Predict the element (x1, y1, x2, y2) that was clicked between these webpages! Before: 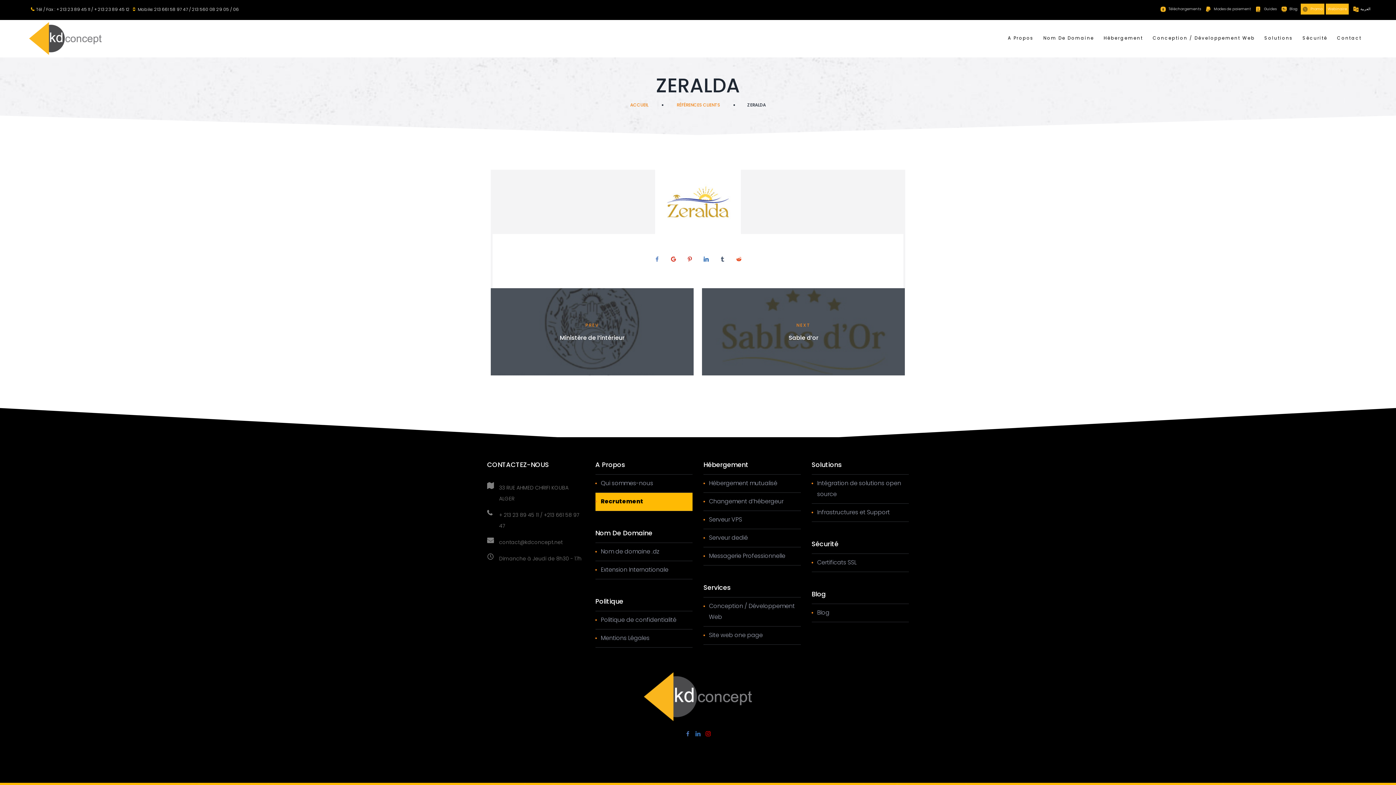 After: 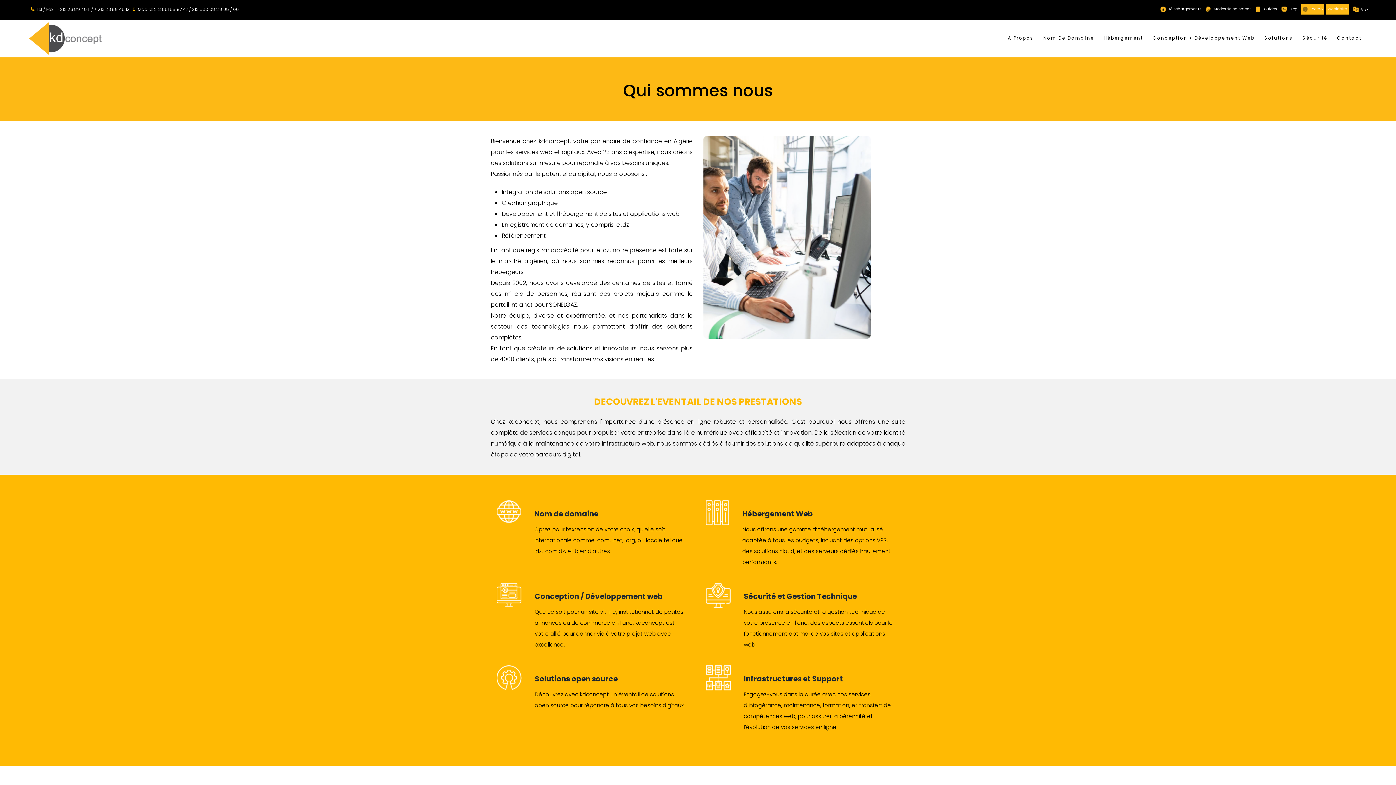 Action: bbox: (595, 474, 653, 492) label: Qui sommes-nous